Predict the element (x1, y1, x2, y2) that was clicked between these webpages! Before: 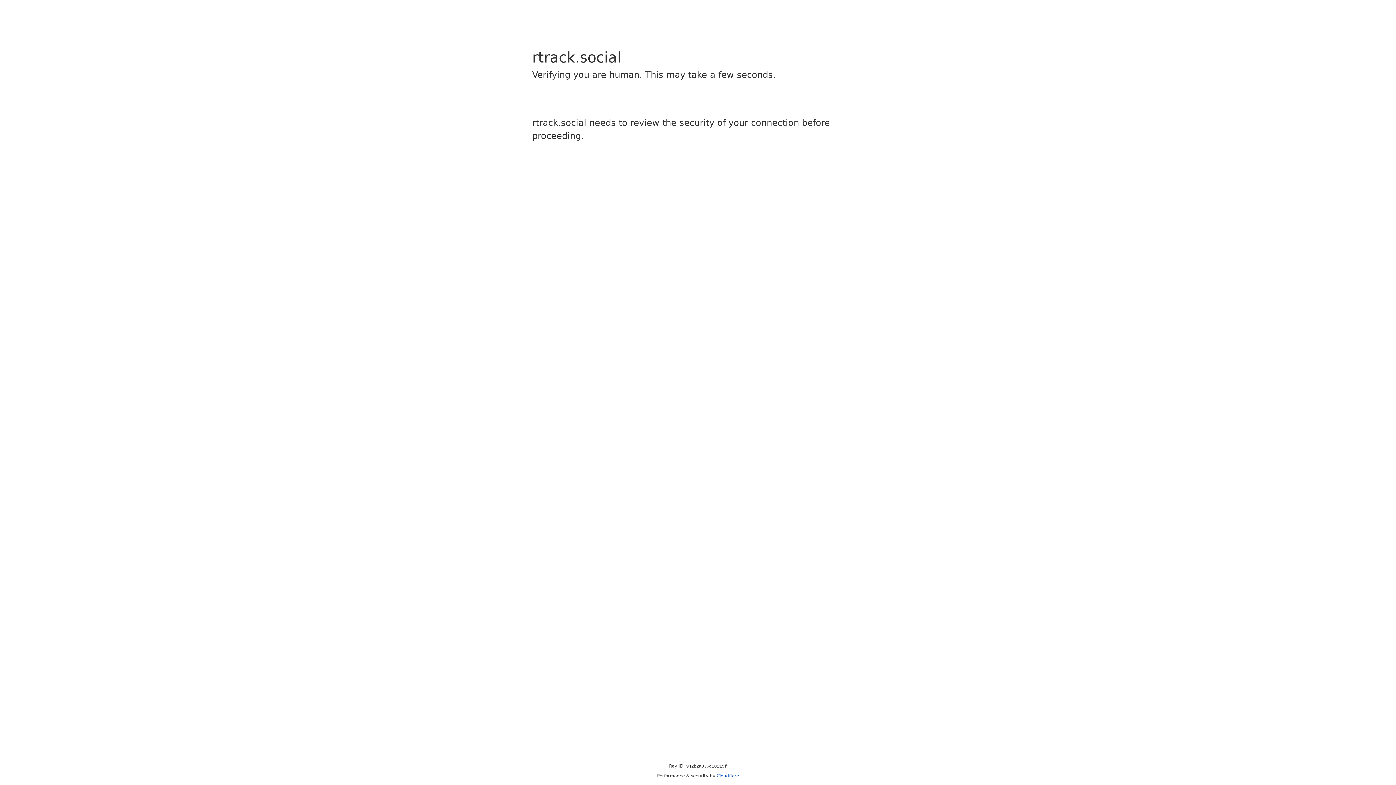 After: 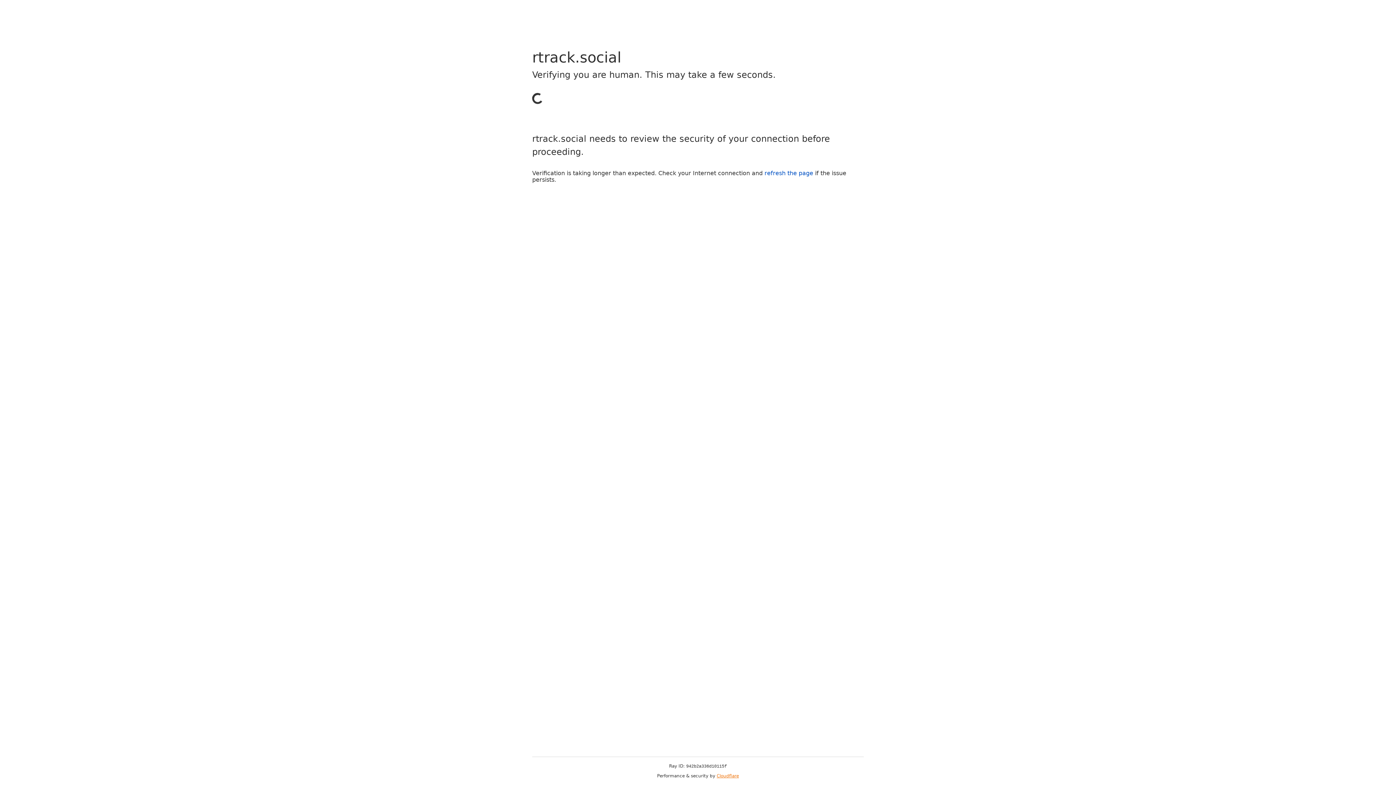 Action: label: Cloudflare bbox: (716, 773, 739, 778)